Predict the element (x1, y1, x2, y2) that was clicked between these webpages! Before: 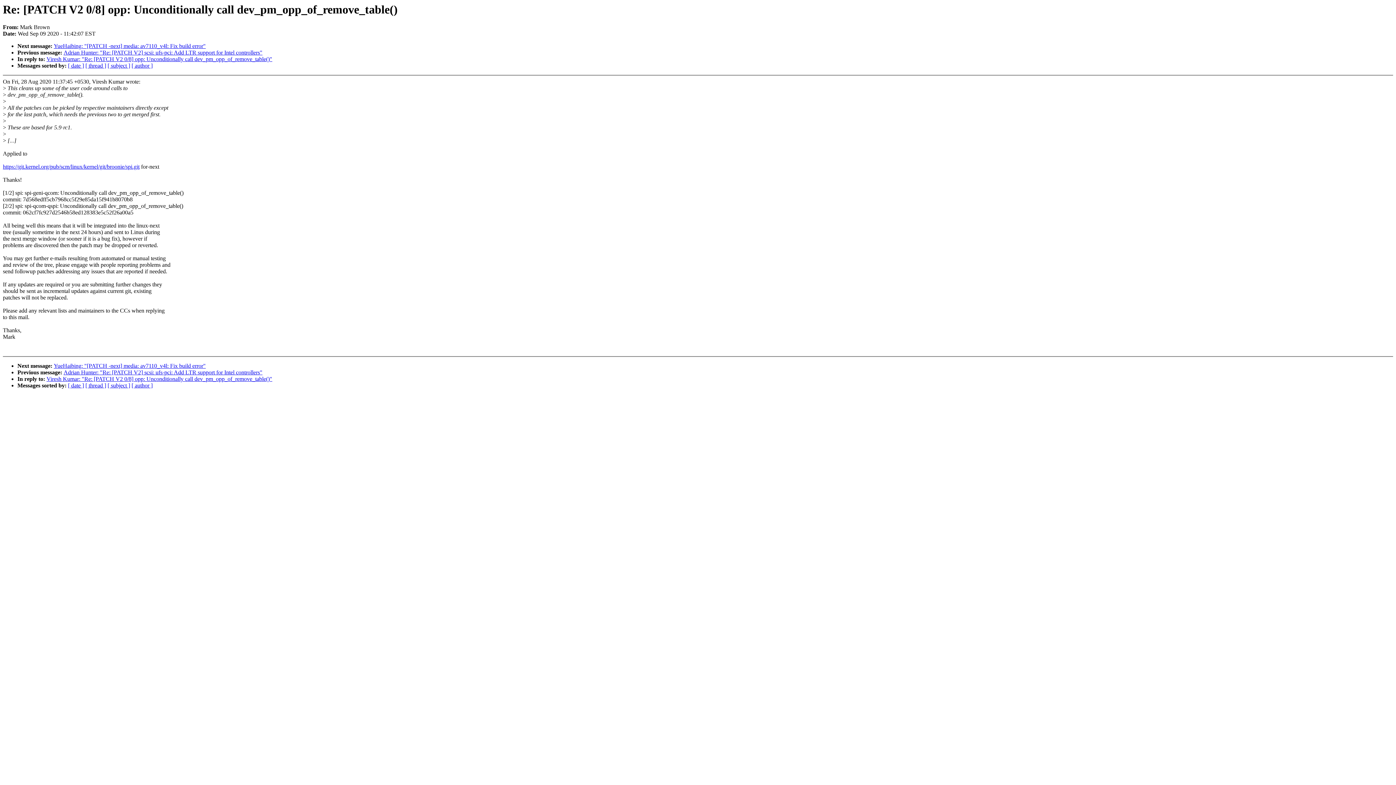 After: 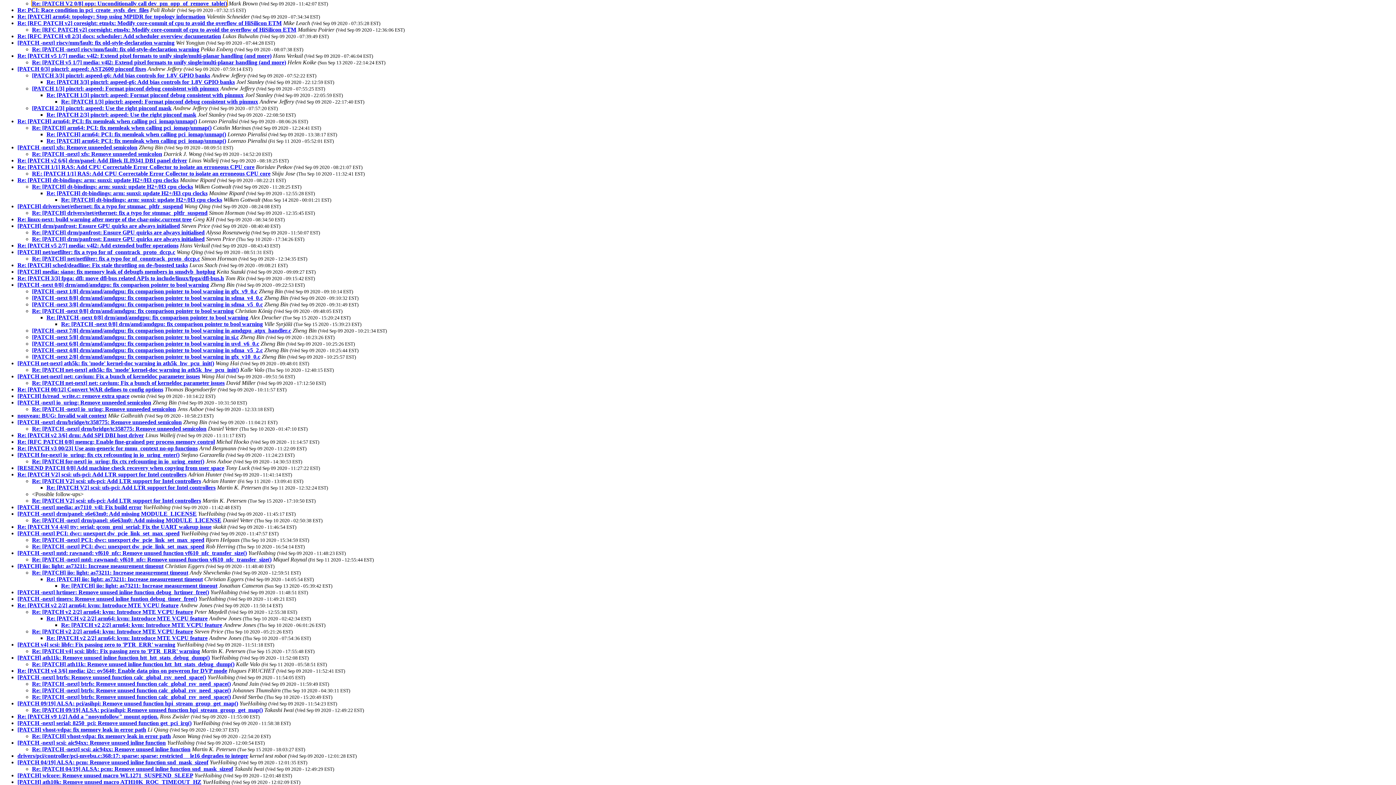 Action: bbox: (85, 382, 106, 388) label: [ thread ]